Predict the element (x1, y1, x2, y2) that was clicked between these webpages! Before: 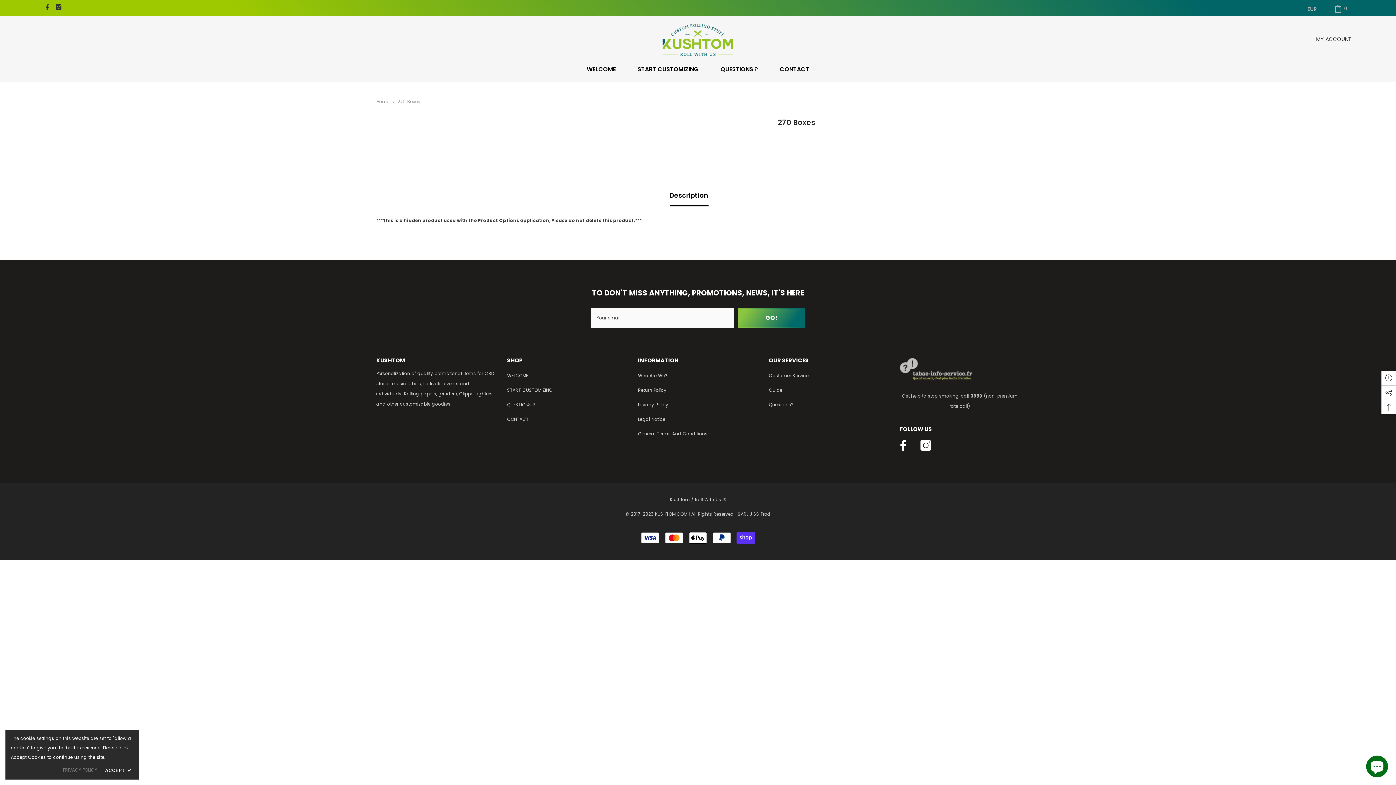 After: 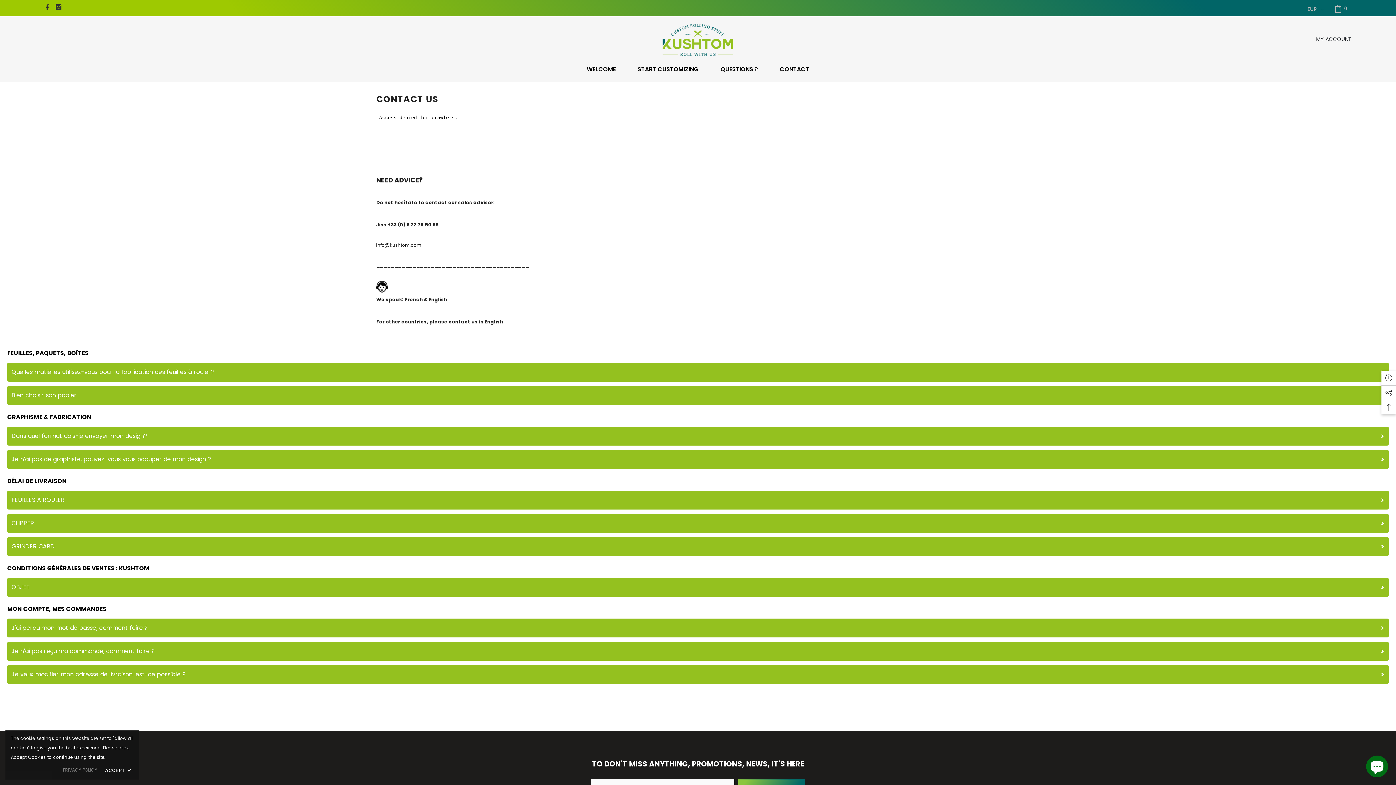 Action: label: CONTACT bbox: (769, 65, 820, 80)